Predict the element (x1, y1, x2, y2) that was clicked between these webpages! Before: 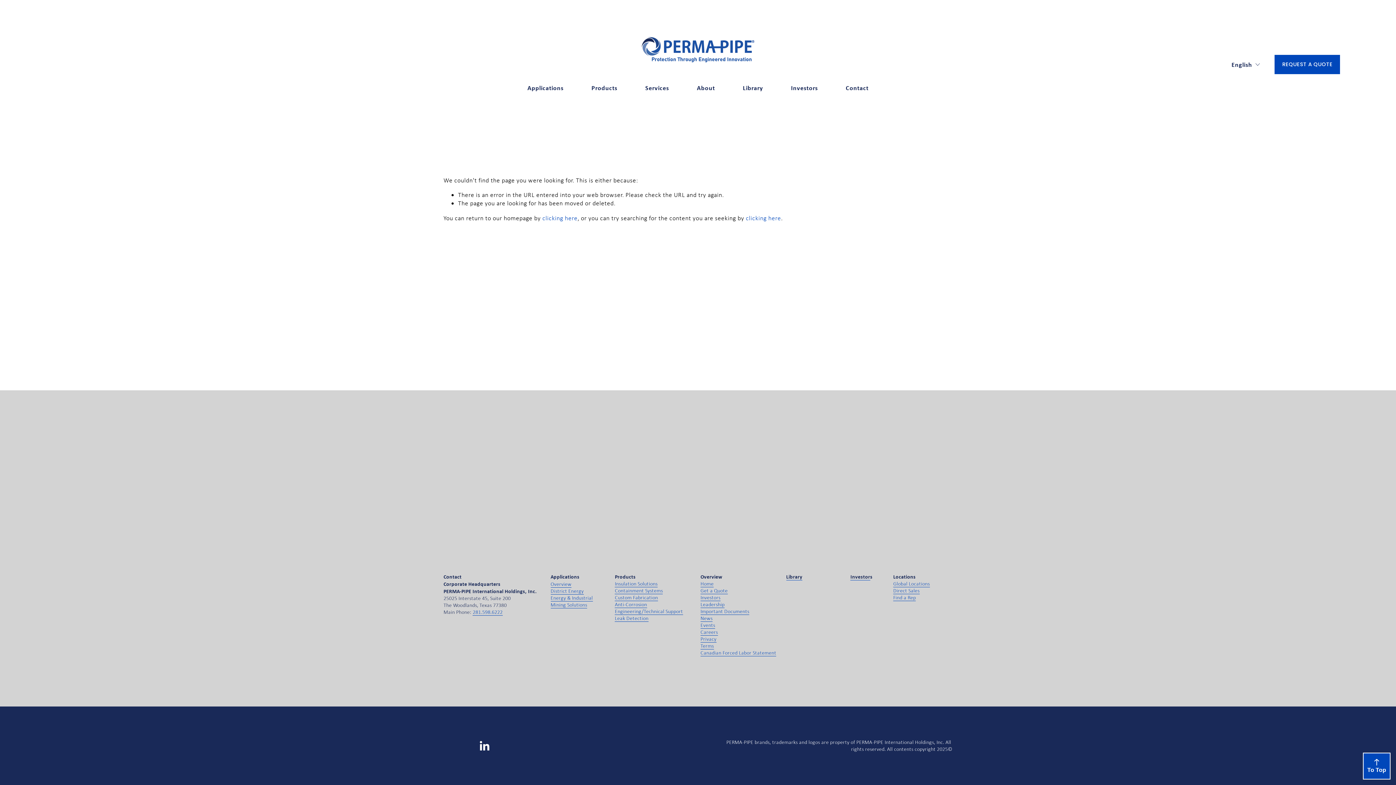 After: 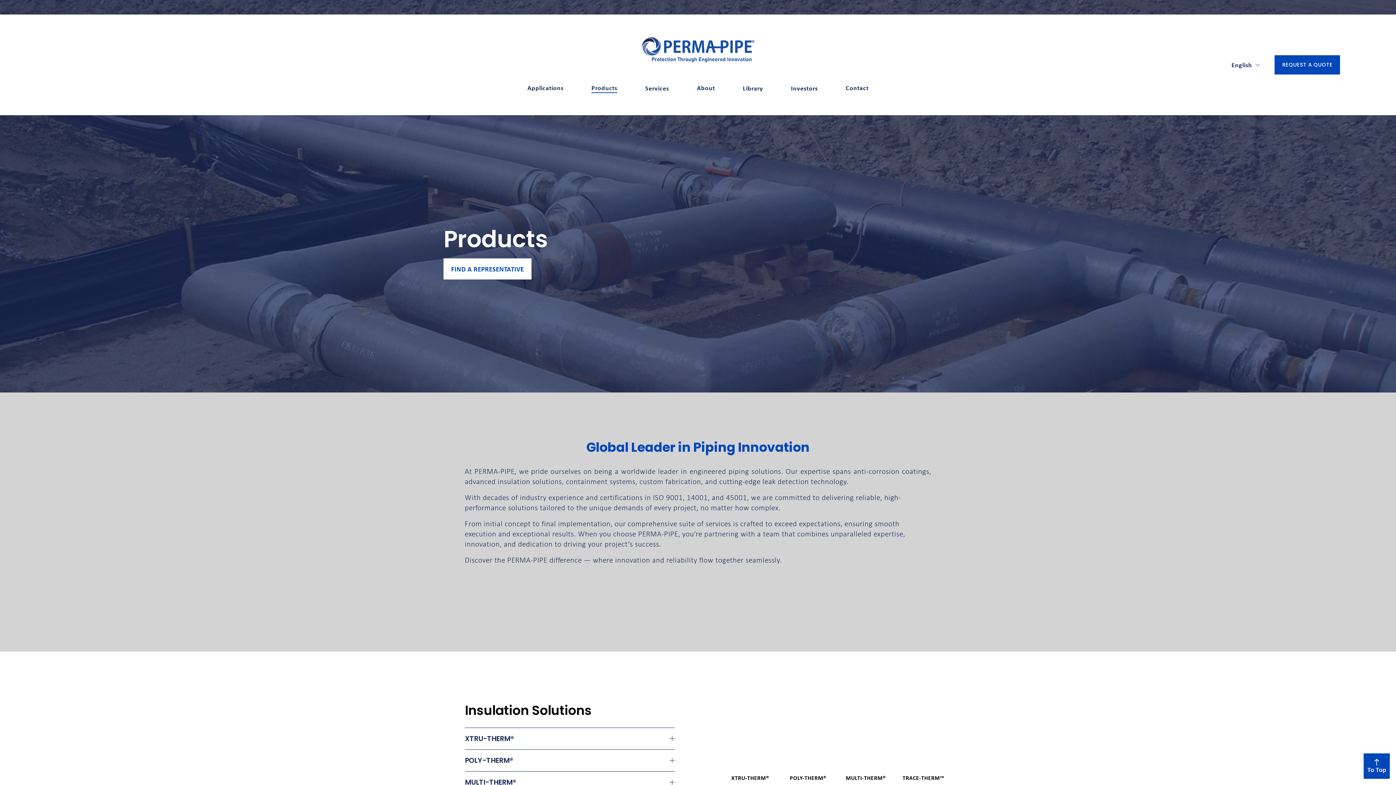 Action: bbox: (615, 601, 647, 608) label: Anti-Corrosion